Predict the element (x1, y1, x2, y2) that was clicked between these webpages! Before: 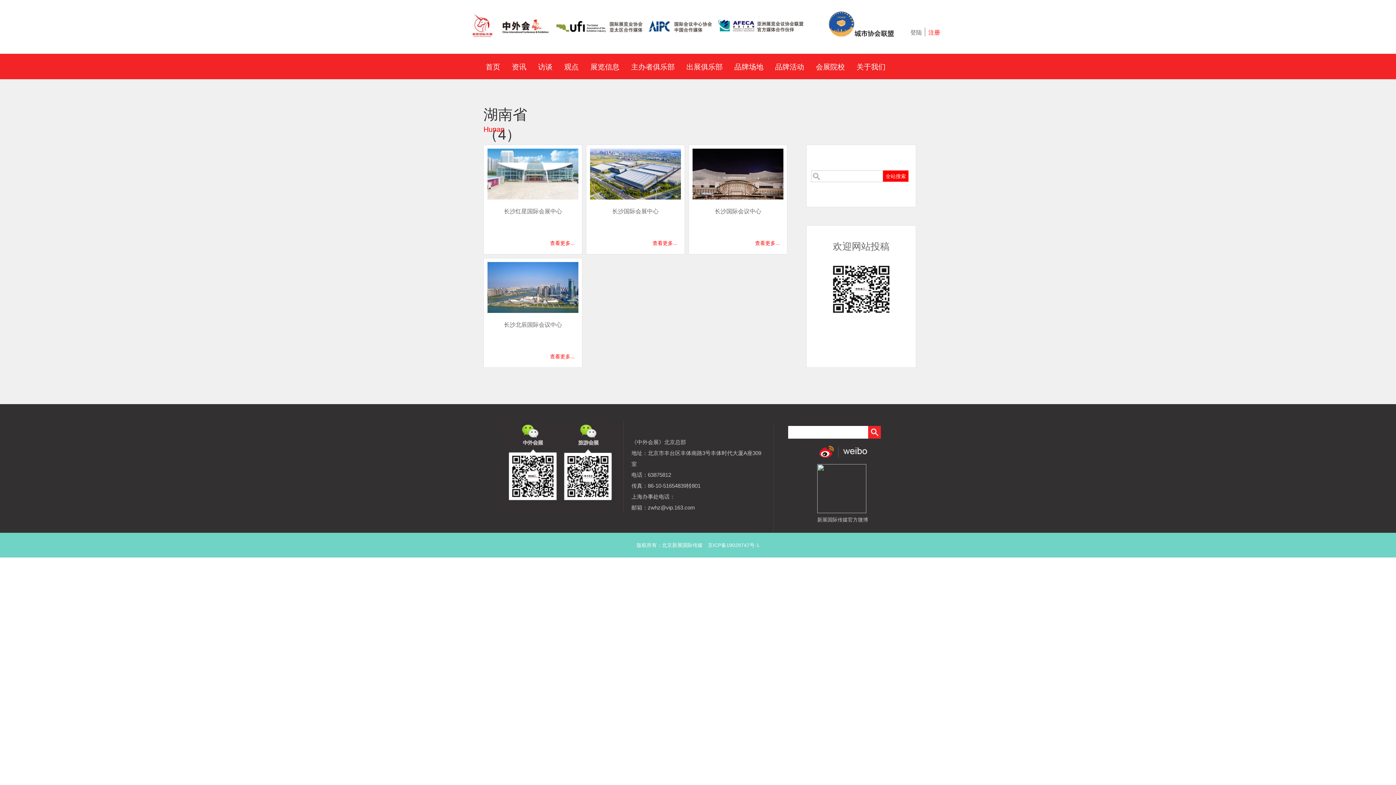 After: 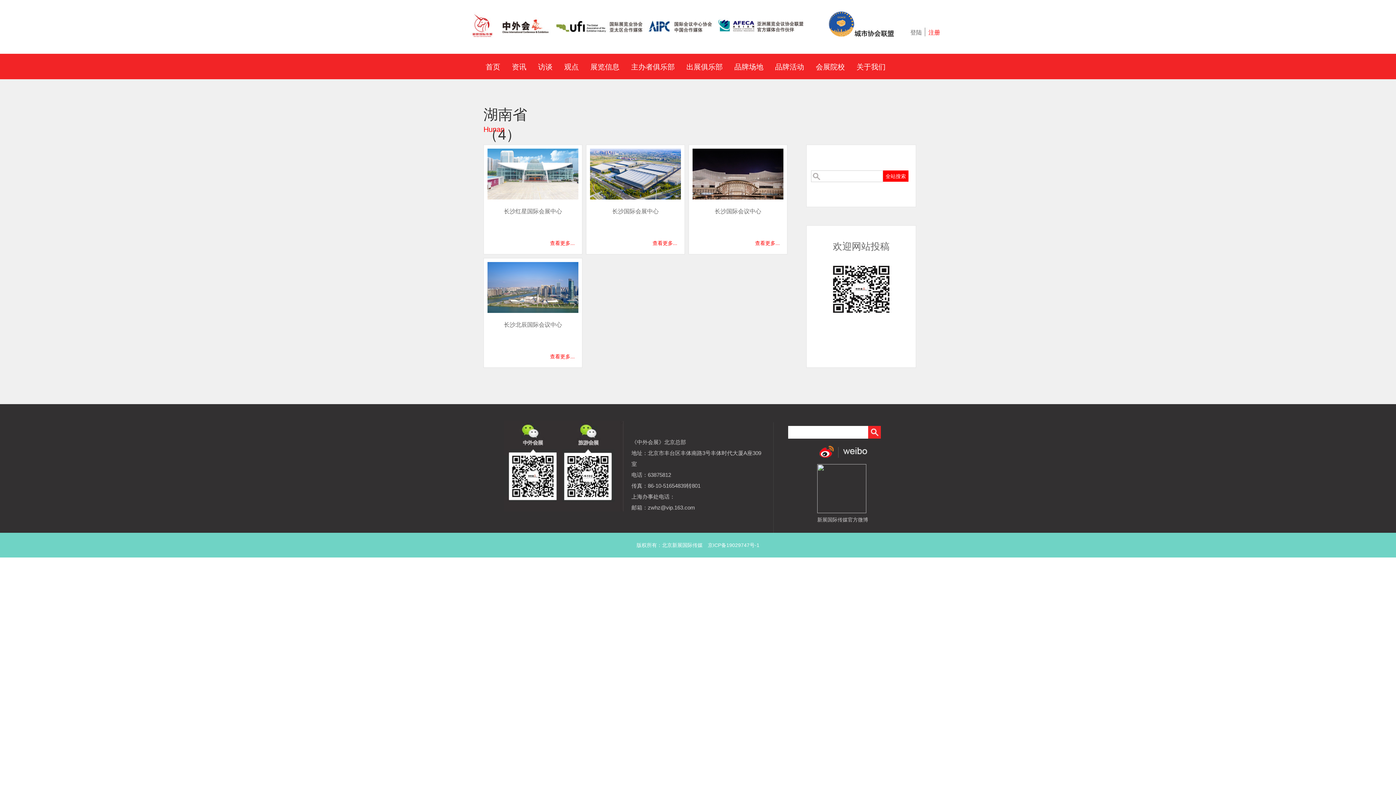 Action: label: 京ICP备19029747号-1 bbox: (708, 542, 759, 548)